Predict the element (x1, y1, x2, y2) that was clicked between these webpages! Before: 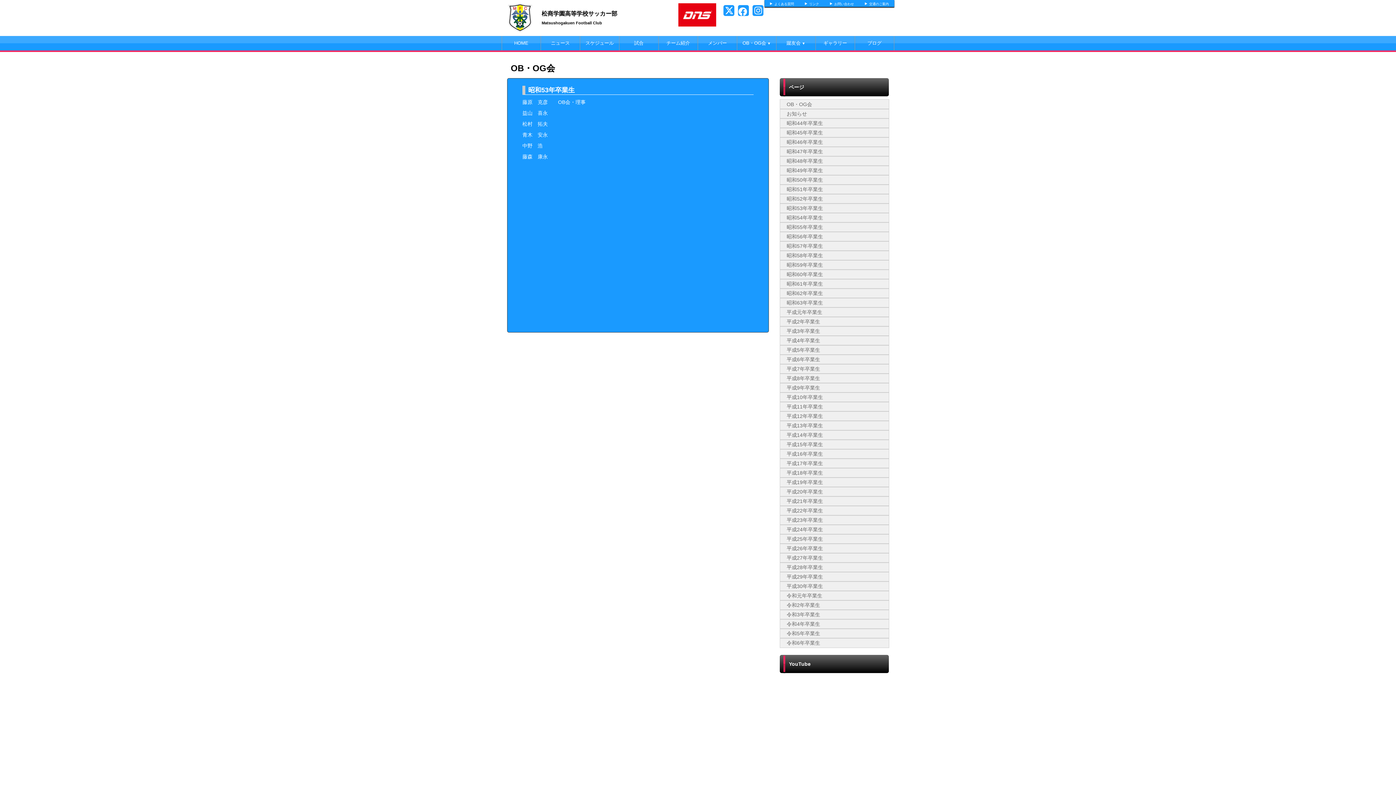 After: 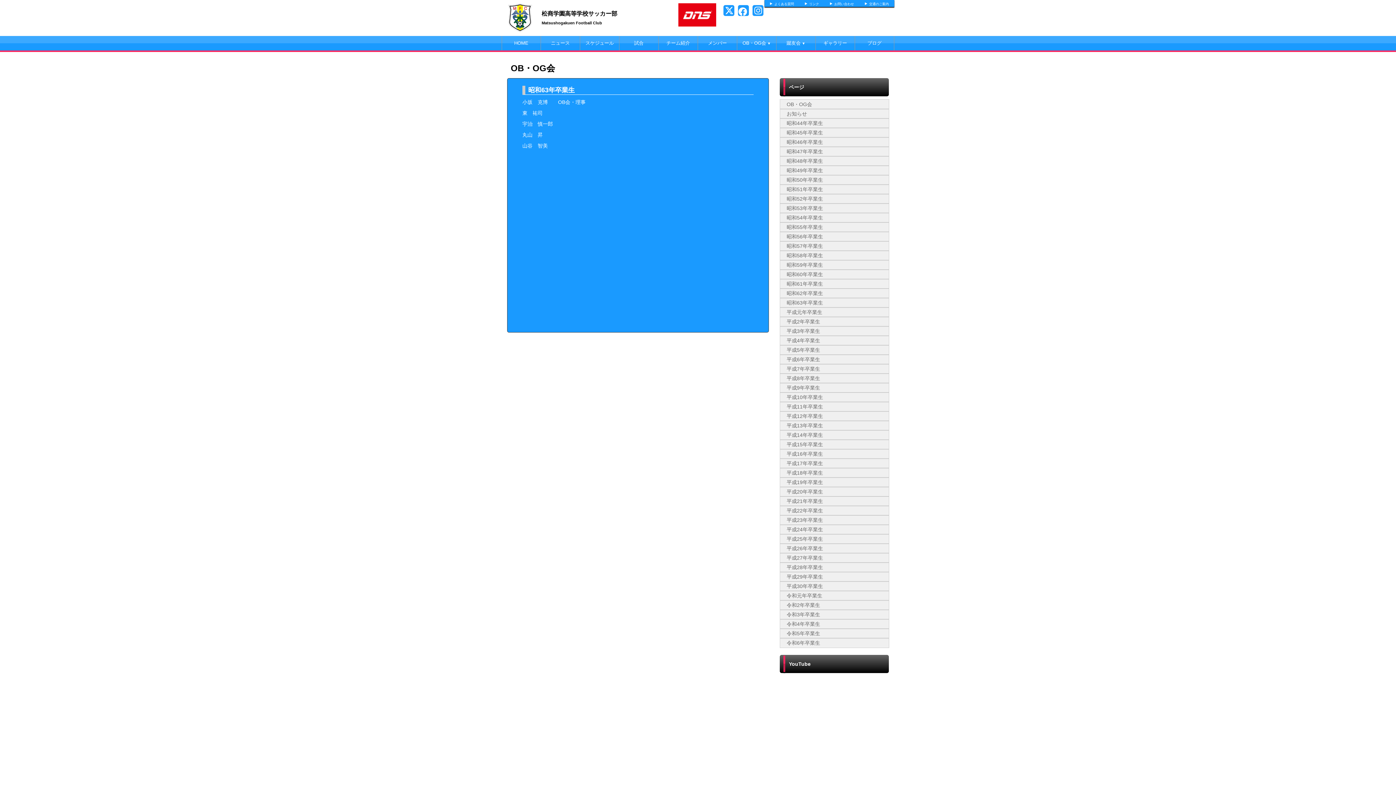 Action: bbox: (786, 300, 823, 305) label: 昭和63年卒業生